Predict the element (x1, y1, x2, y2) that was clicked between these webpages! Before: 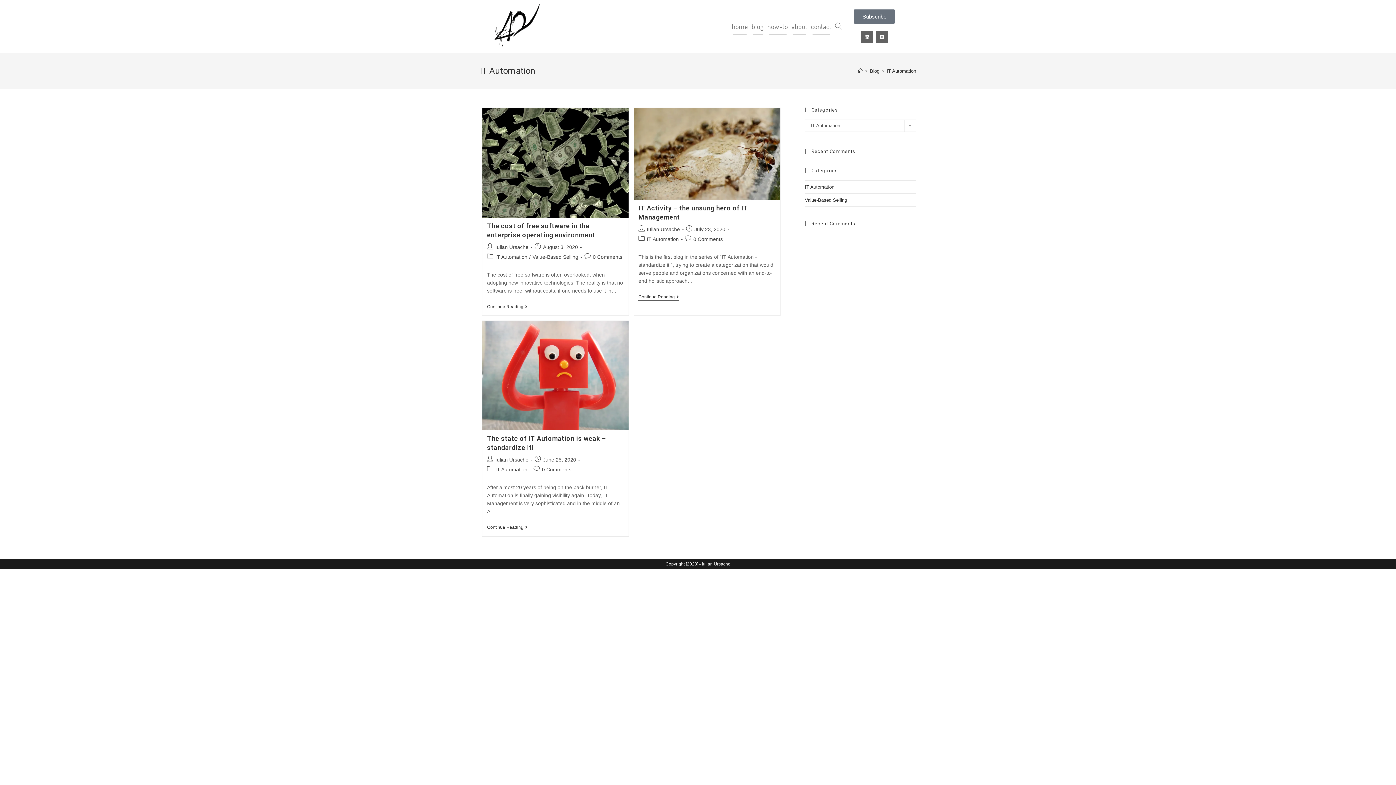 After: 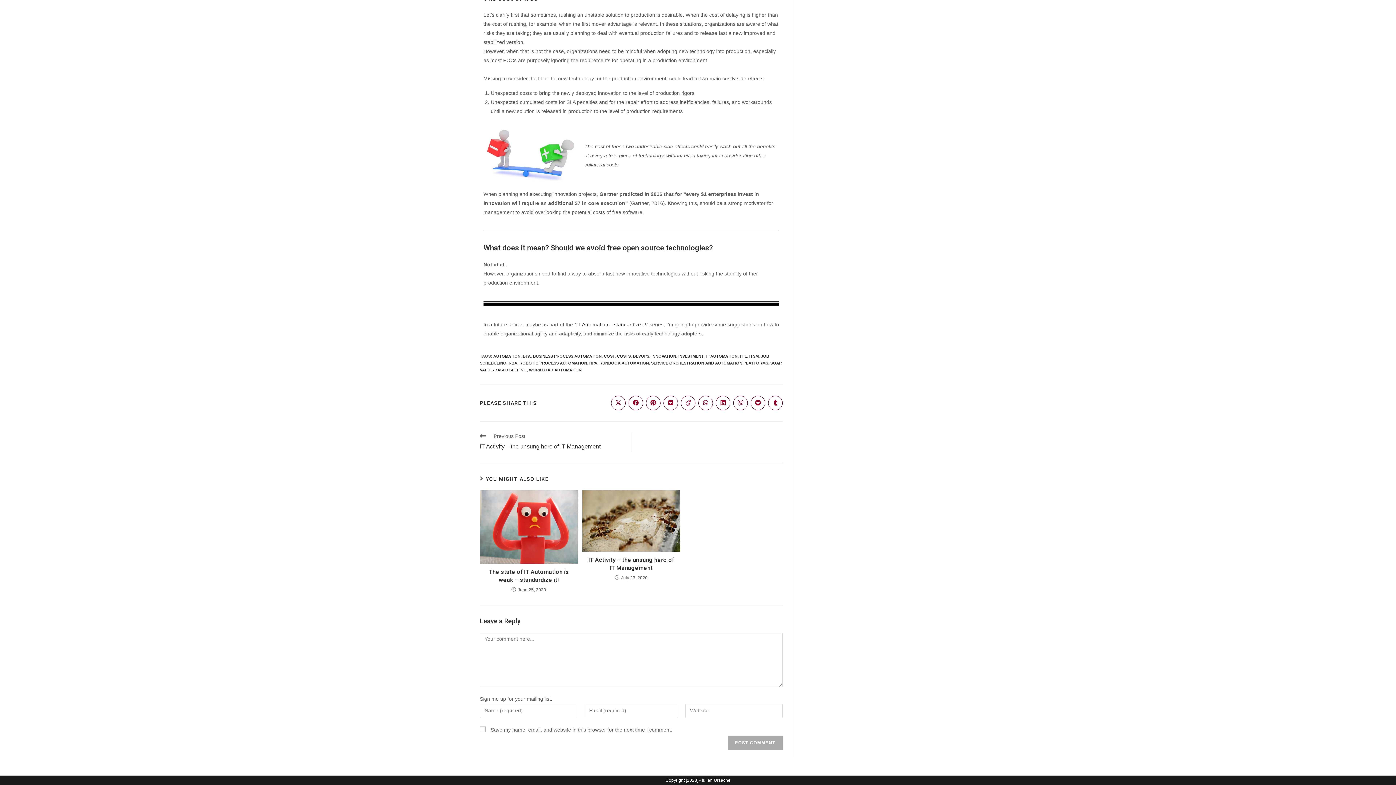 Action: label: 0 Comments bbox: (593, 254, 622, 259)